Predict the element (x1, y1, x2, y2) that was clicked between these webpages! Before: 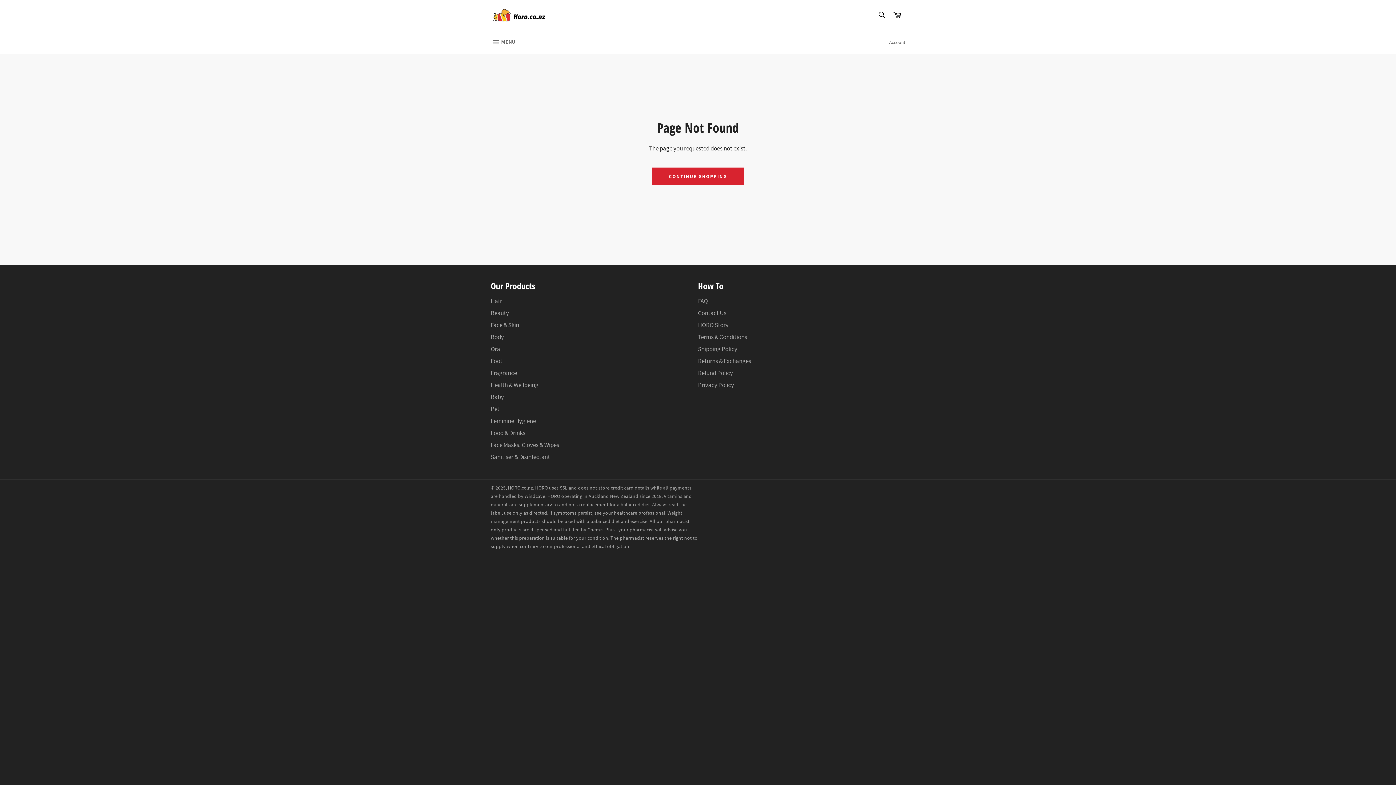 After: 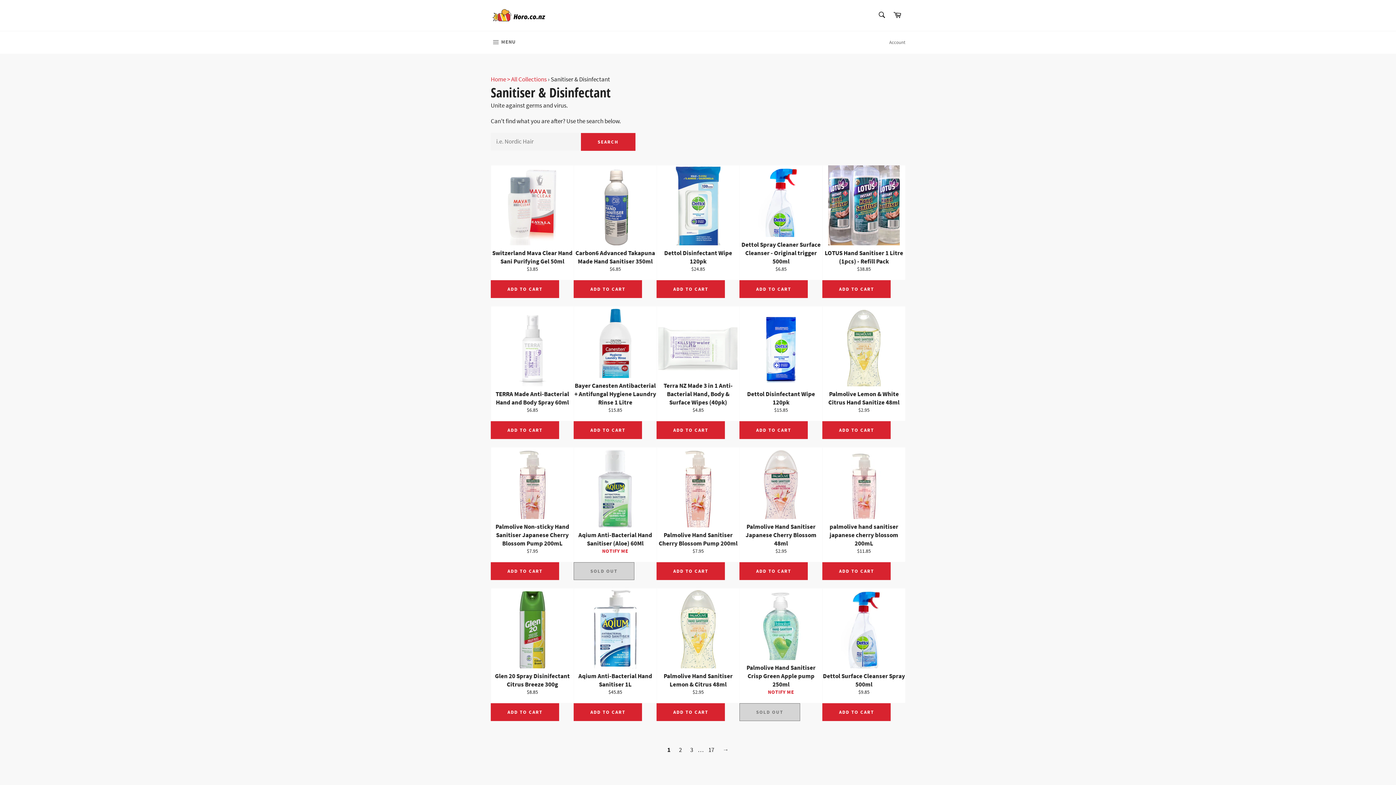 Action: bbox: (490, 453, 550, 461) label: Sanitiser & Disinfectant